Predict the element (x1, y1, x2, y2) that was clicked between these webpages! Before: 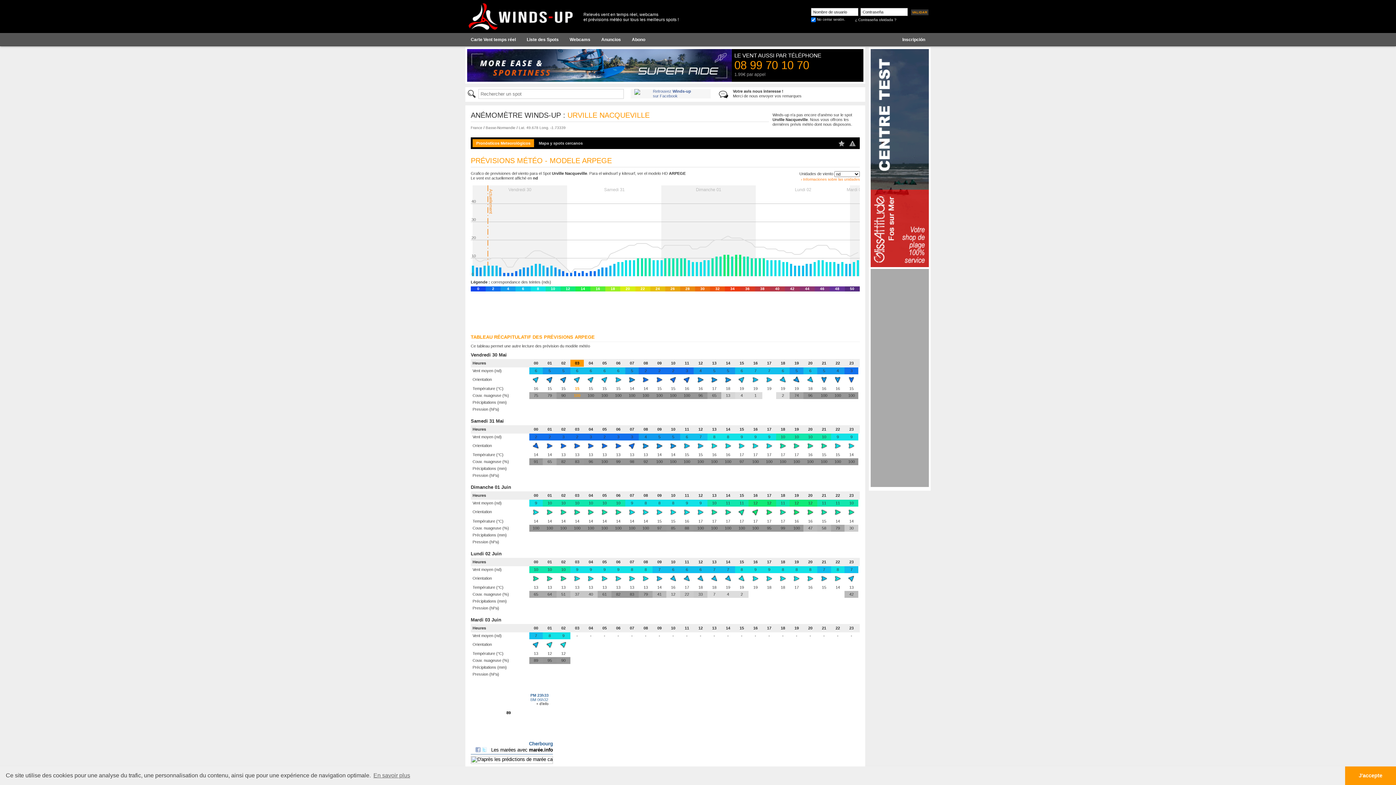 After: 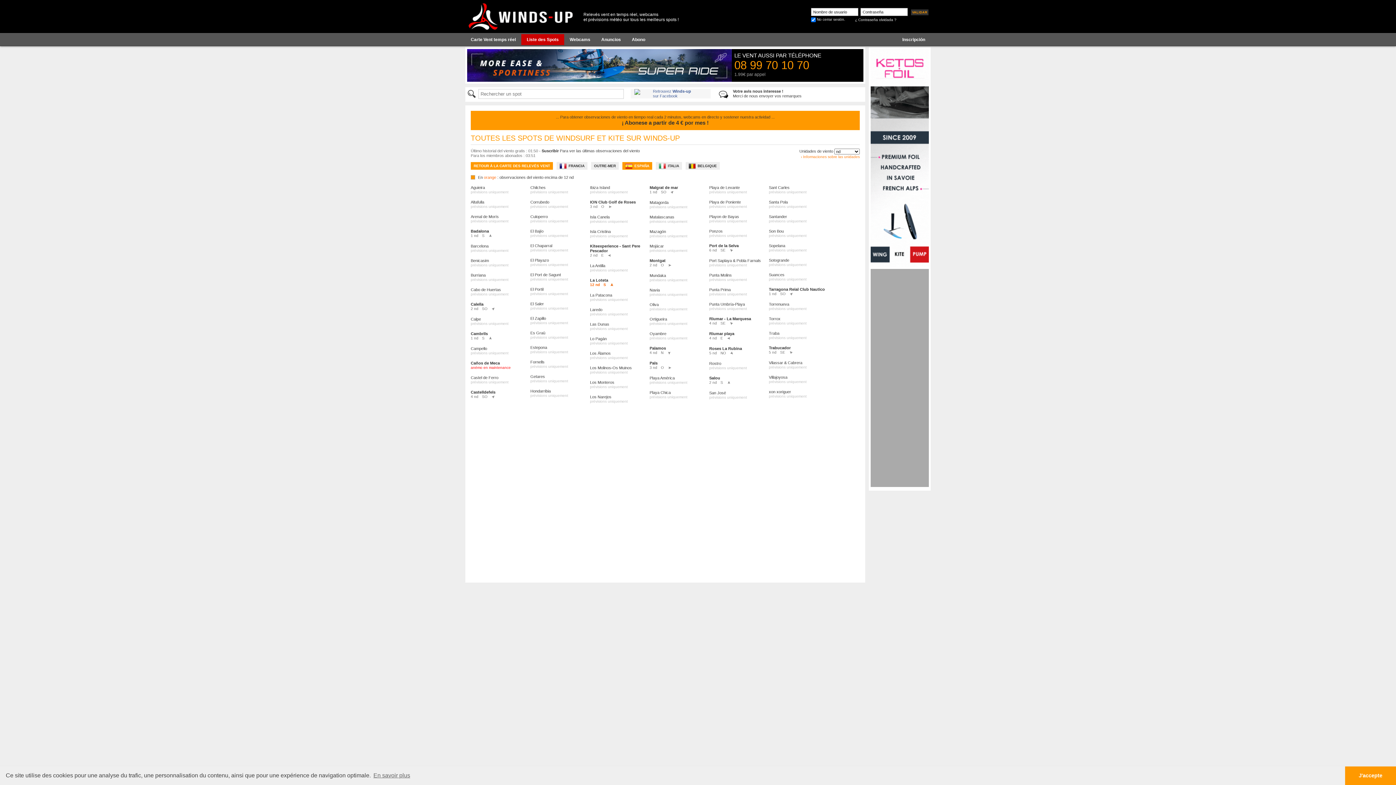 Action: label: France bbox: (470, 125, 482, 129)